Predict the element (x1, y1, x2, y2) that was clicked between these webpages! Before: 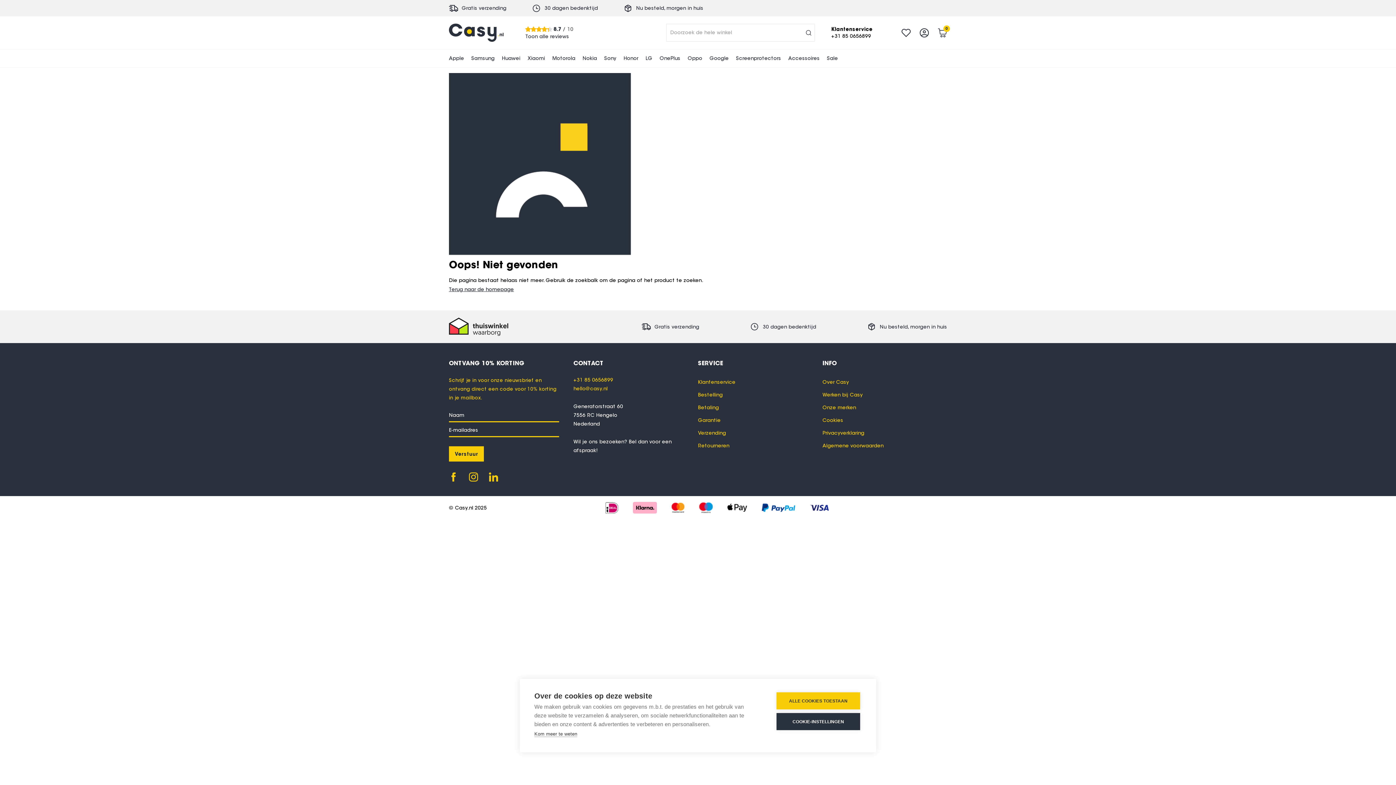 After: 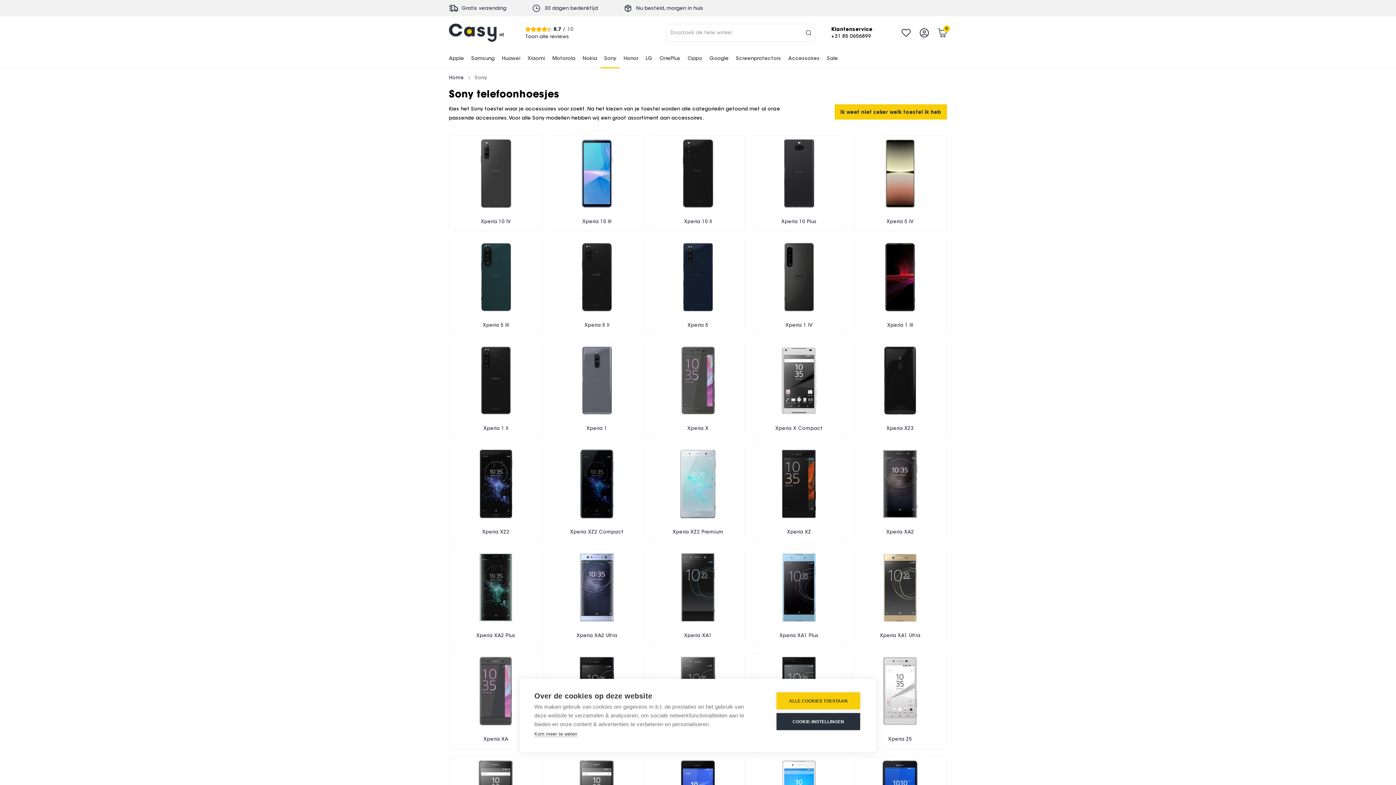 Action: bbox: (600, 49, 620, 67) label: Sony